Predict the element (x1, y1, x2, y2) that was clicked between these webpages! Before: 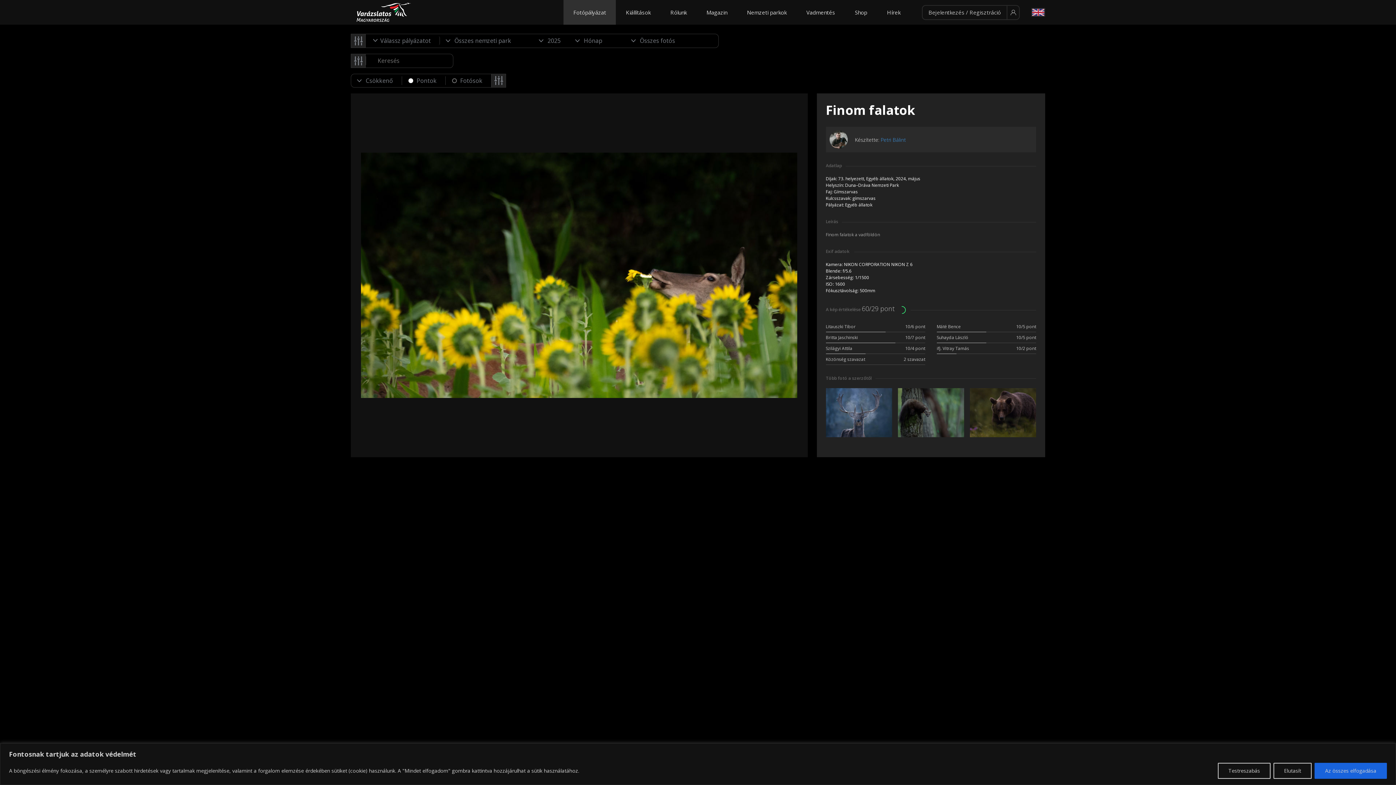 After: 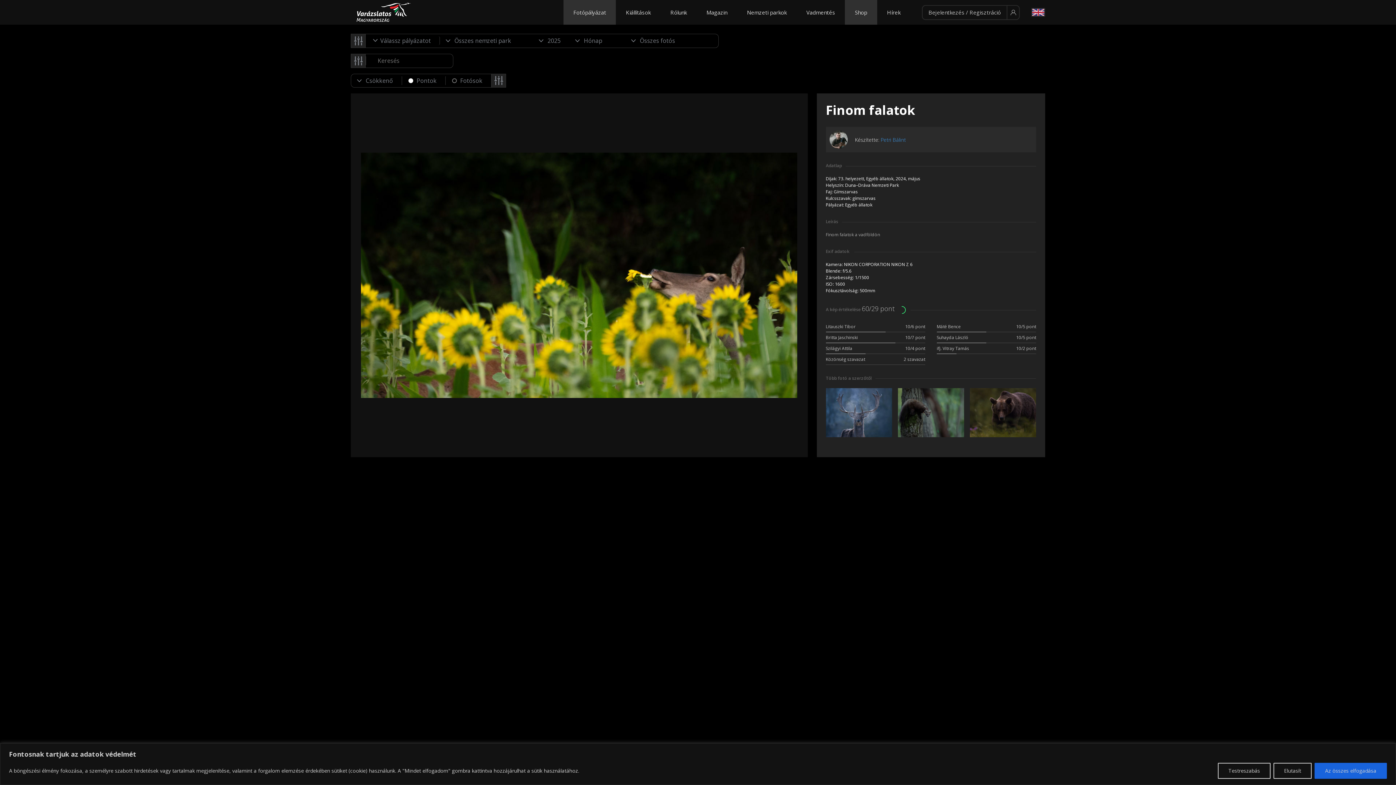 Action: label: Shop bbox: (852, 5, 870, 19)